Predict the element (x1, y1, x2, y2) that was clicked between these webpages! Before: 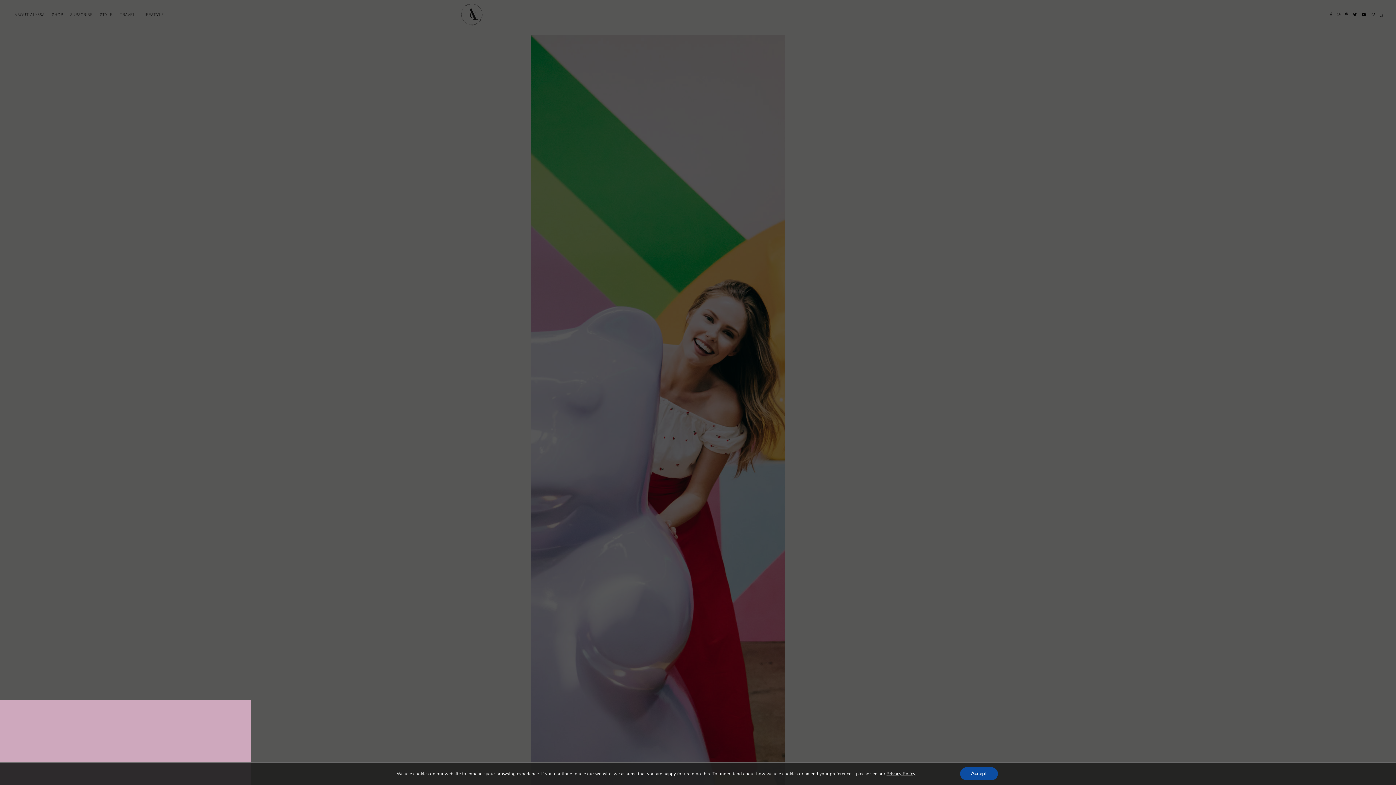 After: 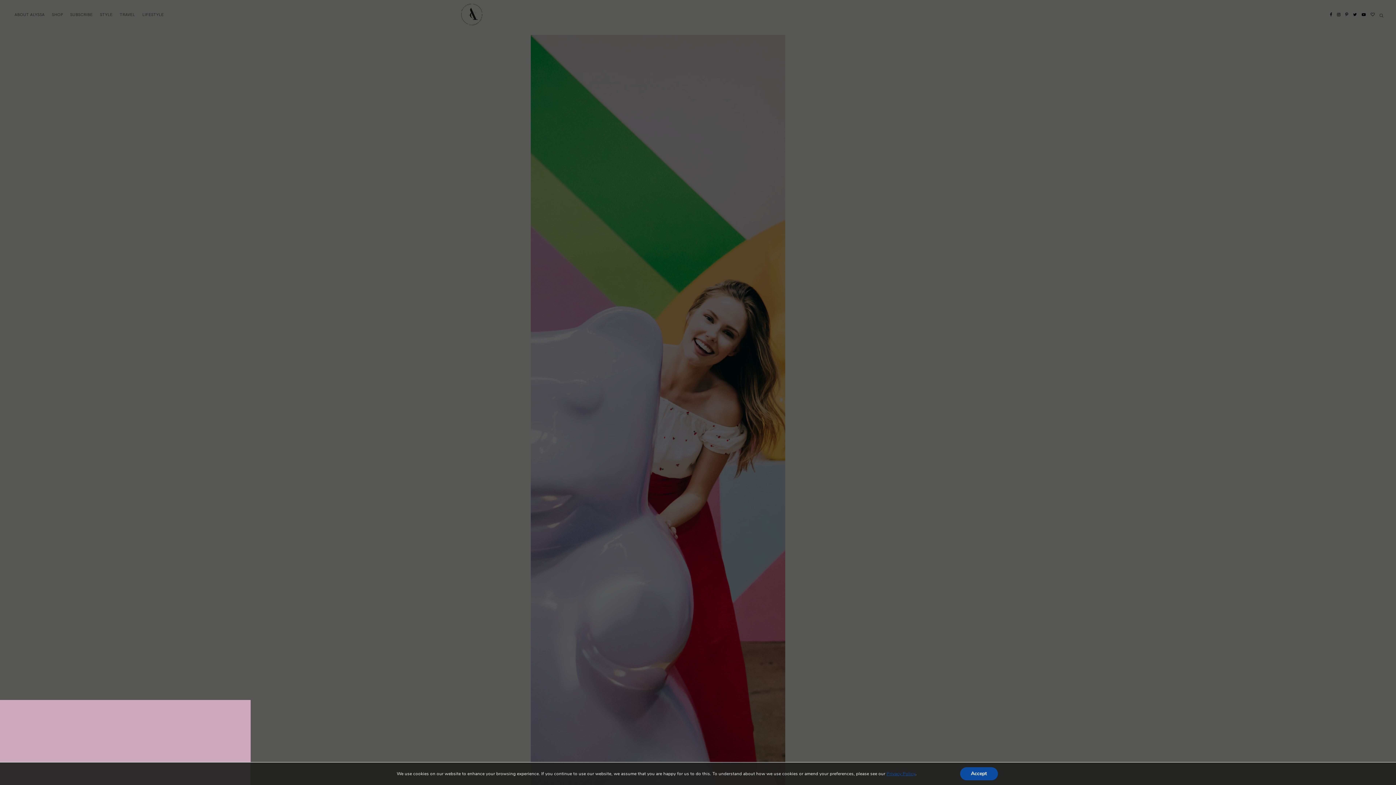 Action: bbox: (886, 771, 915, 777) label: Privacy Policy